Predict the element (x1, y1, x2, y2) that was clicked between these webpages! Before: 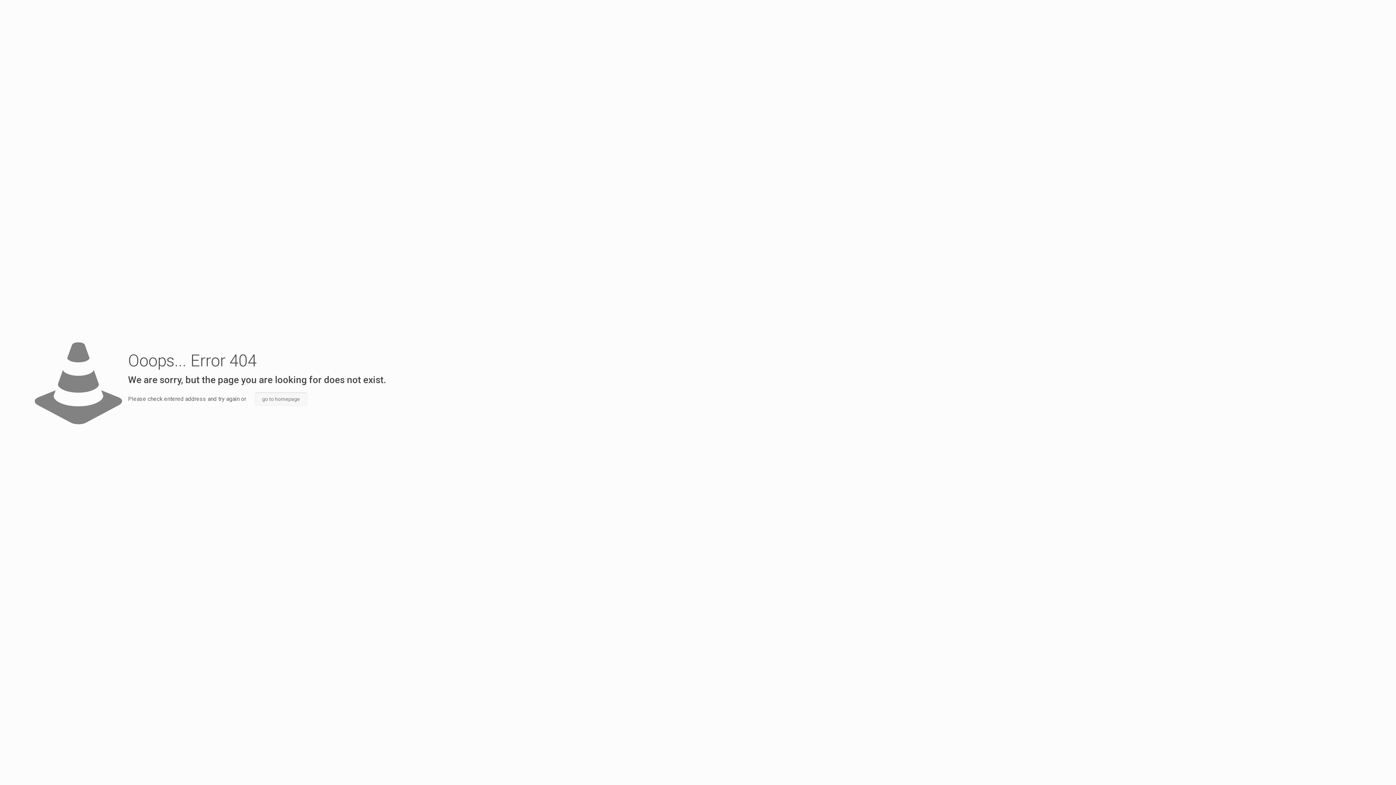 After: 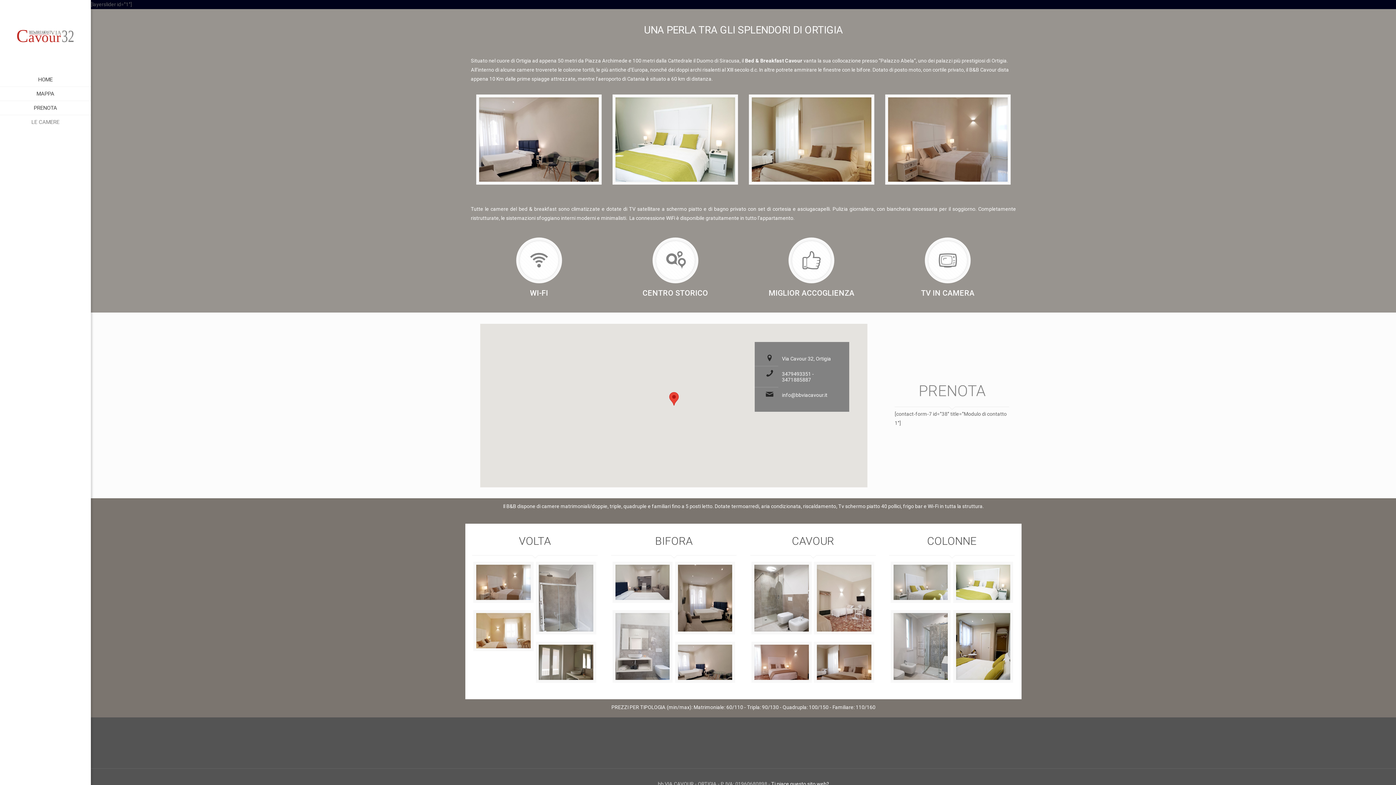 Action: label: go to homepage bbox: (254, 392, 307, 406)